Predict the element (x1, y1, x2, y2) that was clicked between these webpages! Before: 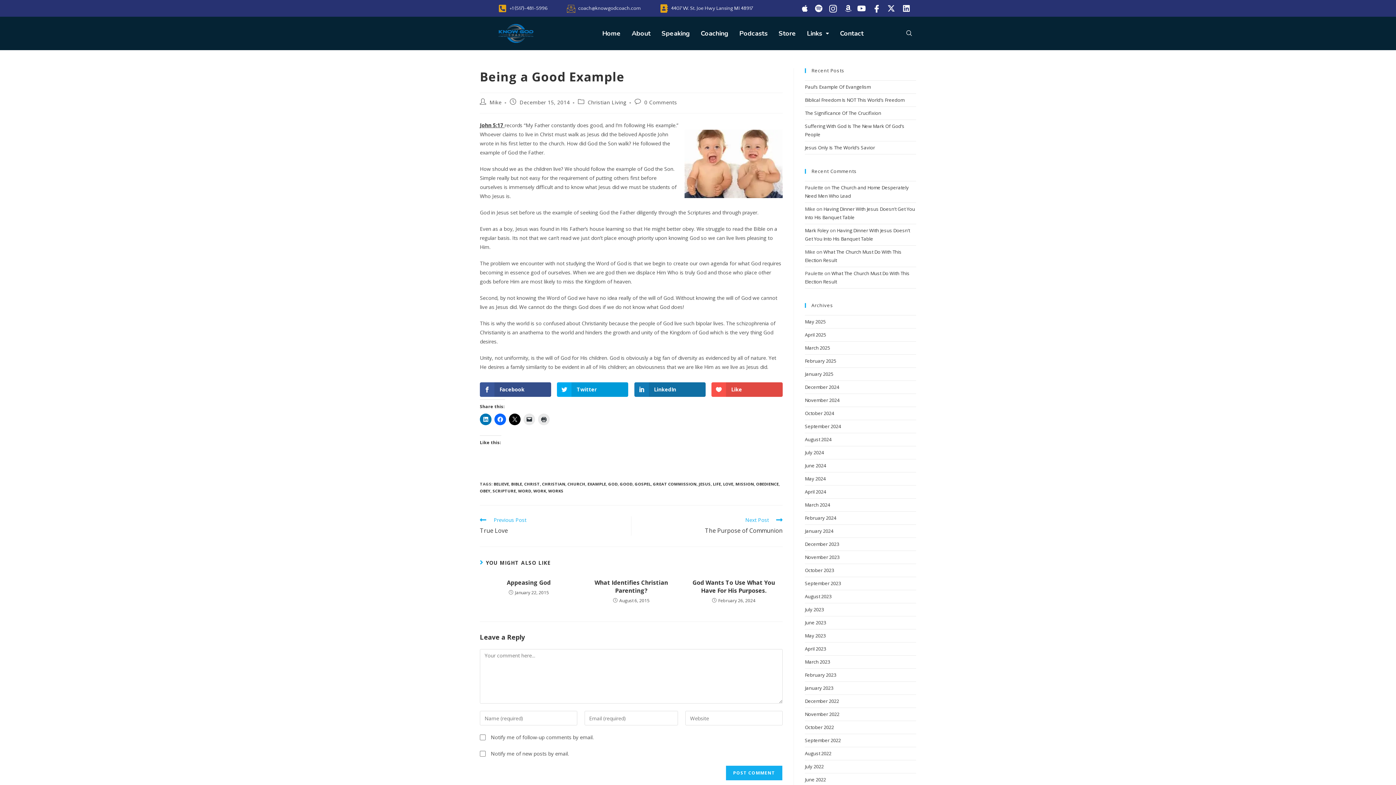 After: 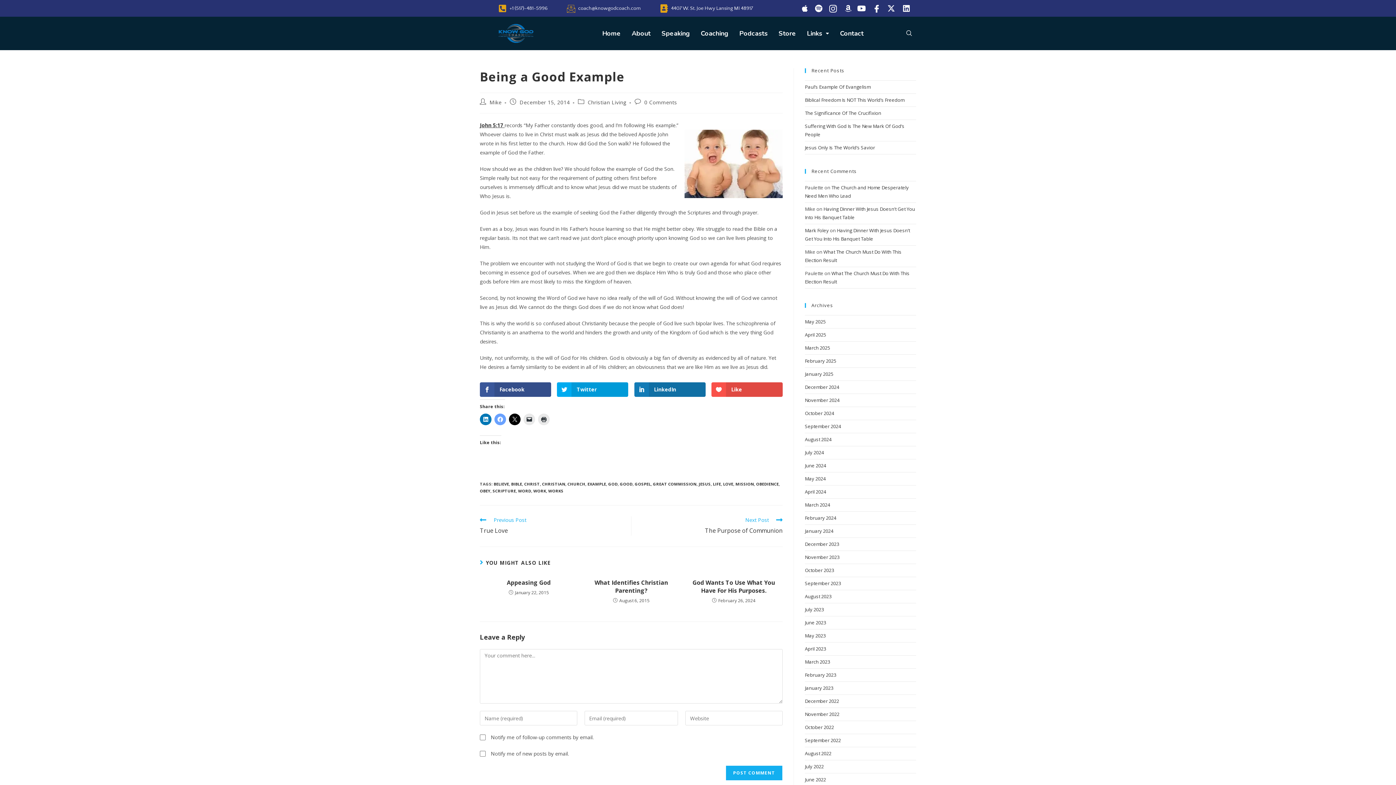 Action: bbox: (494, 413, 506, 425)